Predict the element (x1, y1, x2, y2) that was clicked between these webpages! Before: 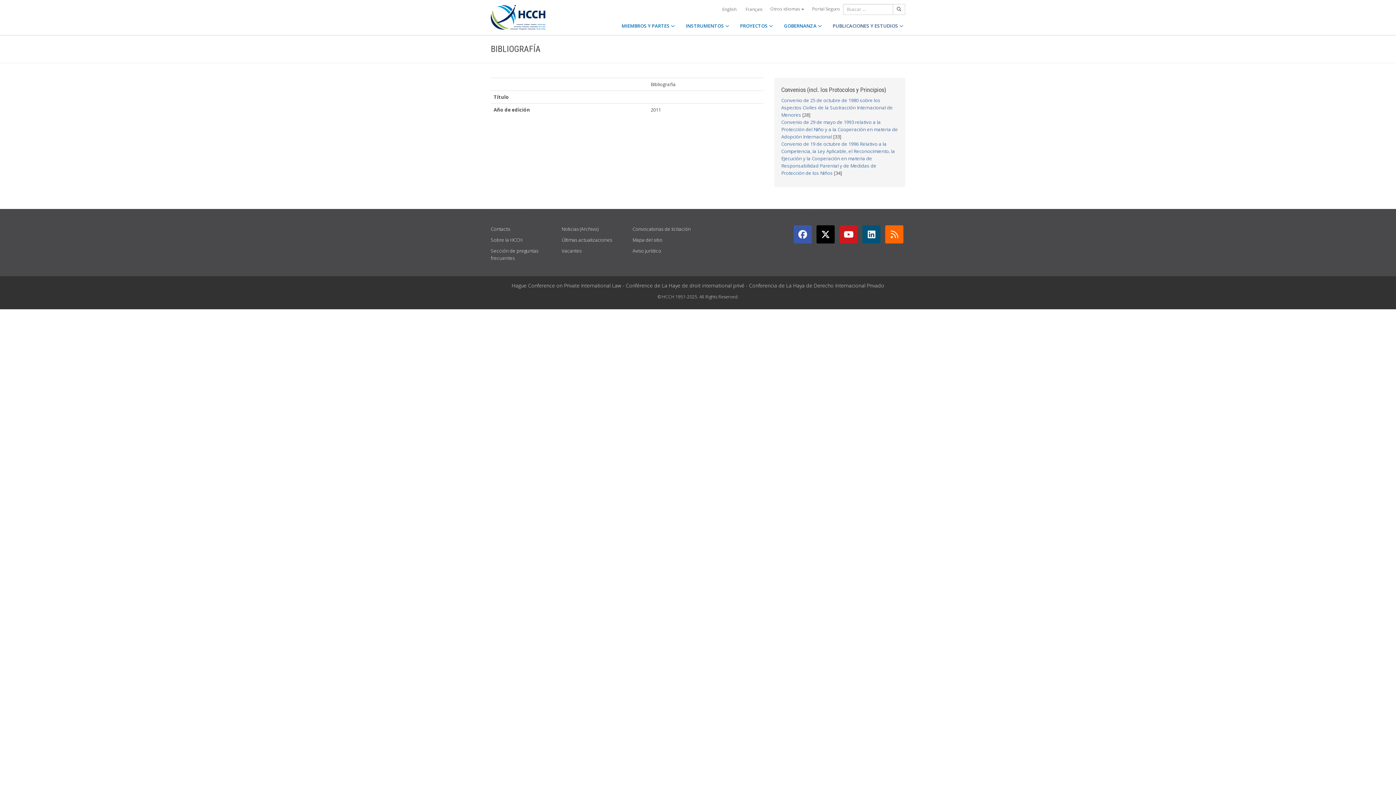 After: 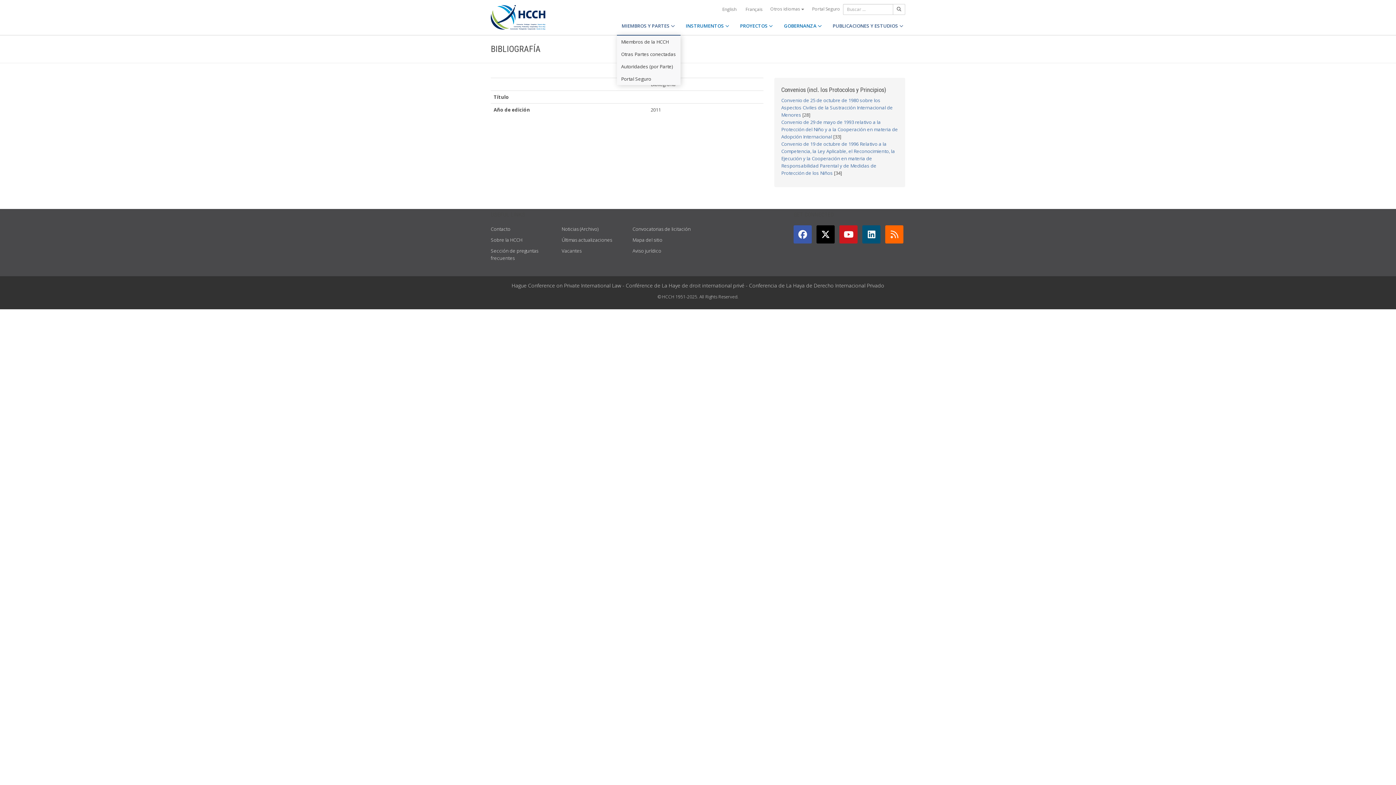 Action: label: MIEMBROS Y PARTES  bbox: (616, 16, 680, 34)